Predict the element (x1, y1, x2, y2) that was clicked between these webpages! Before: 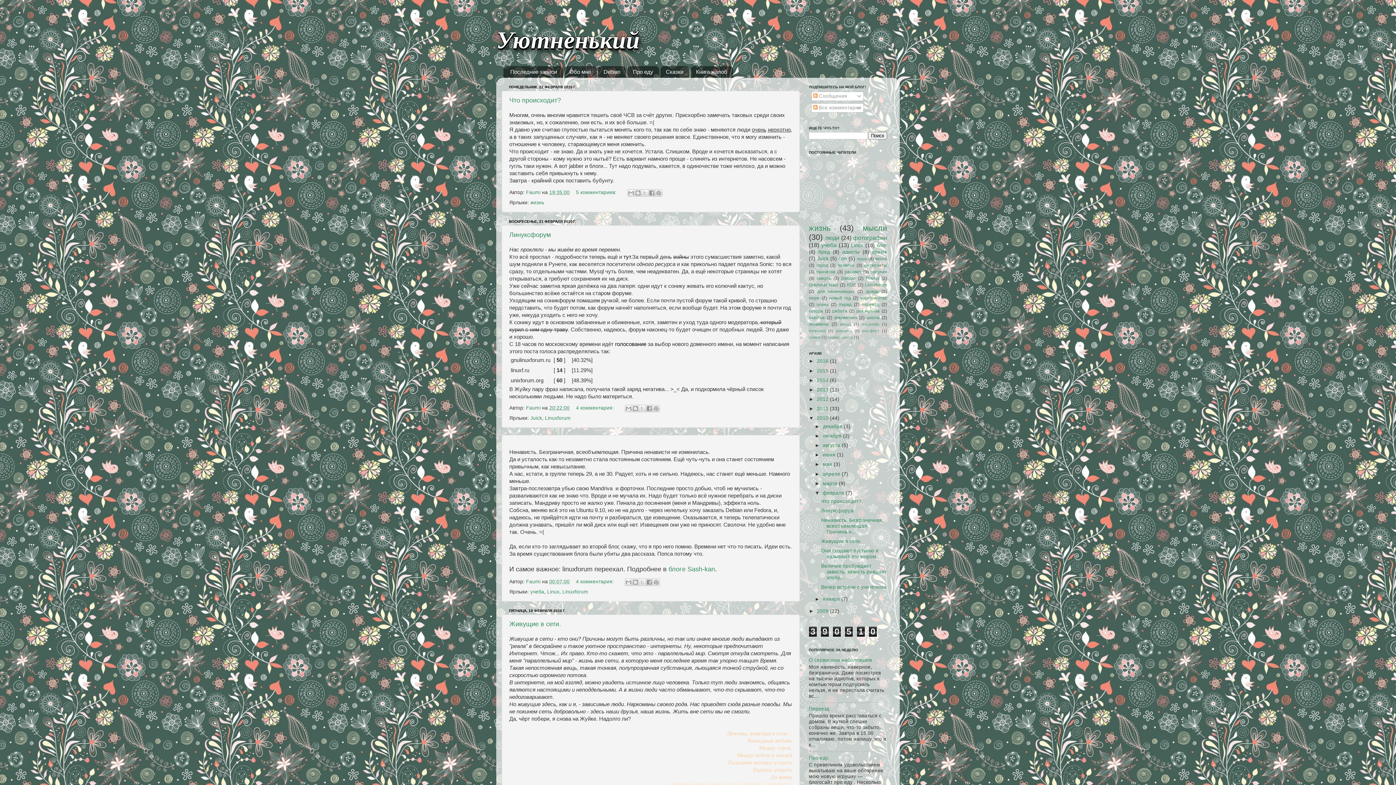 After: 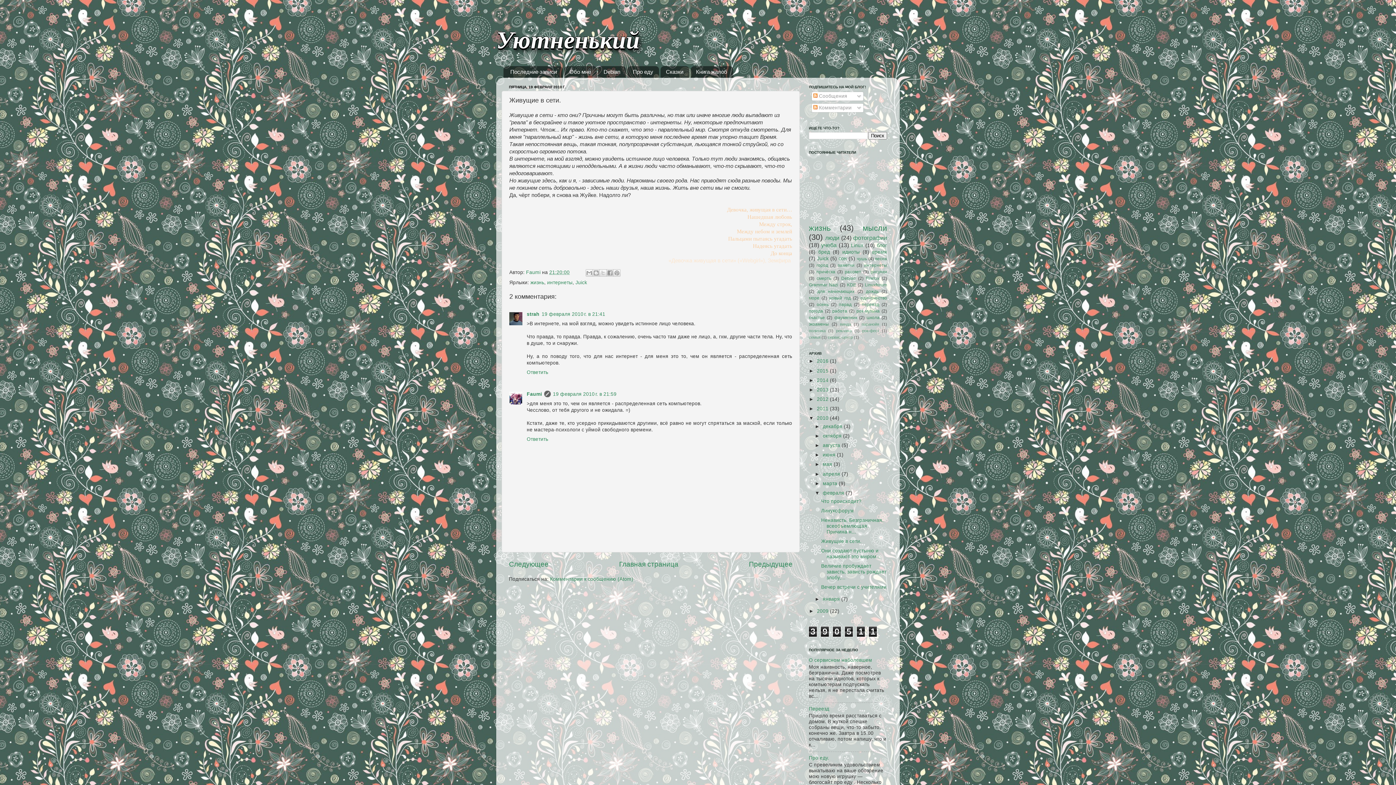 Action: bbox: (509, 620, 561, 628) label: Живущие в сети.